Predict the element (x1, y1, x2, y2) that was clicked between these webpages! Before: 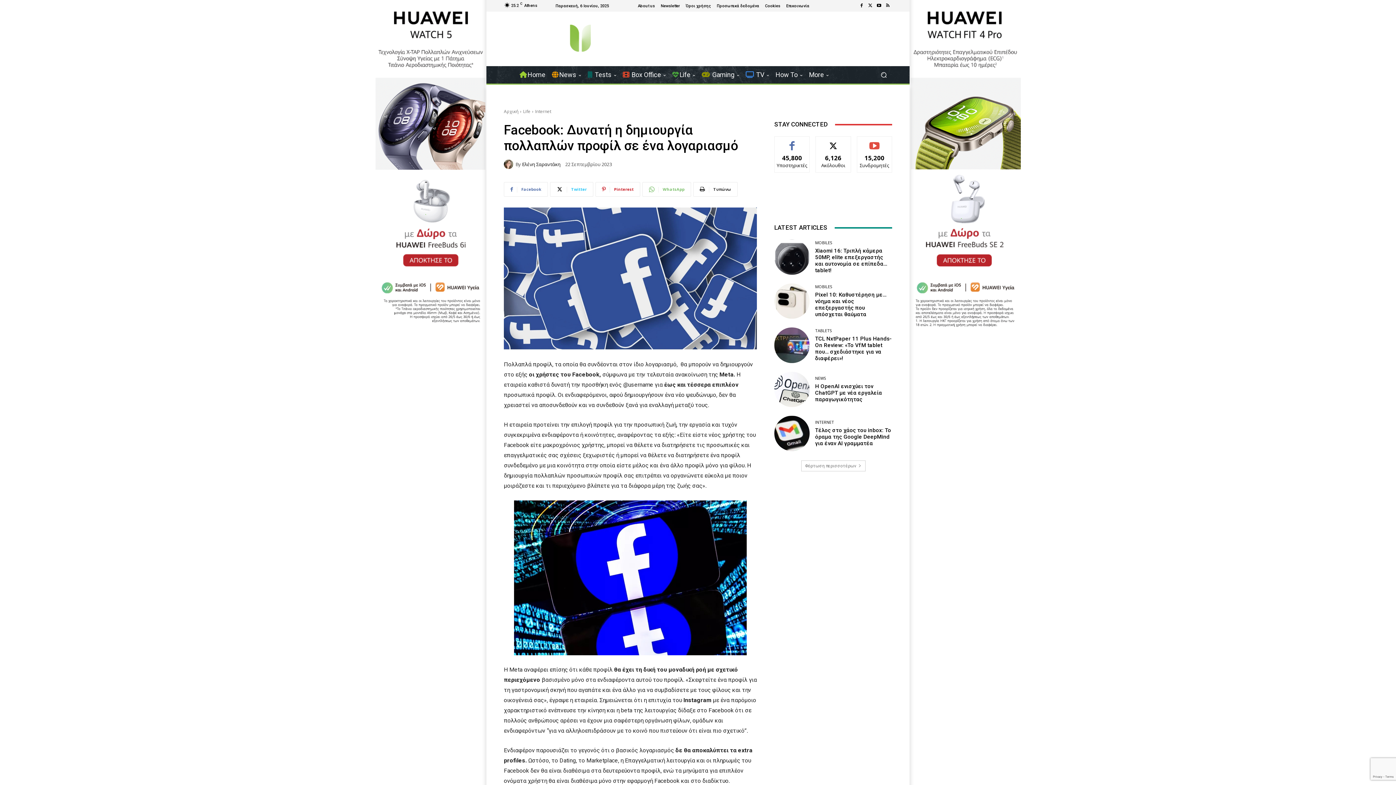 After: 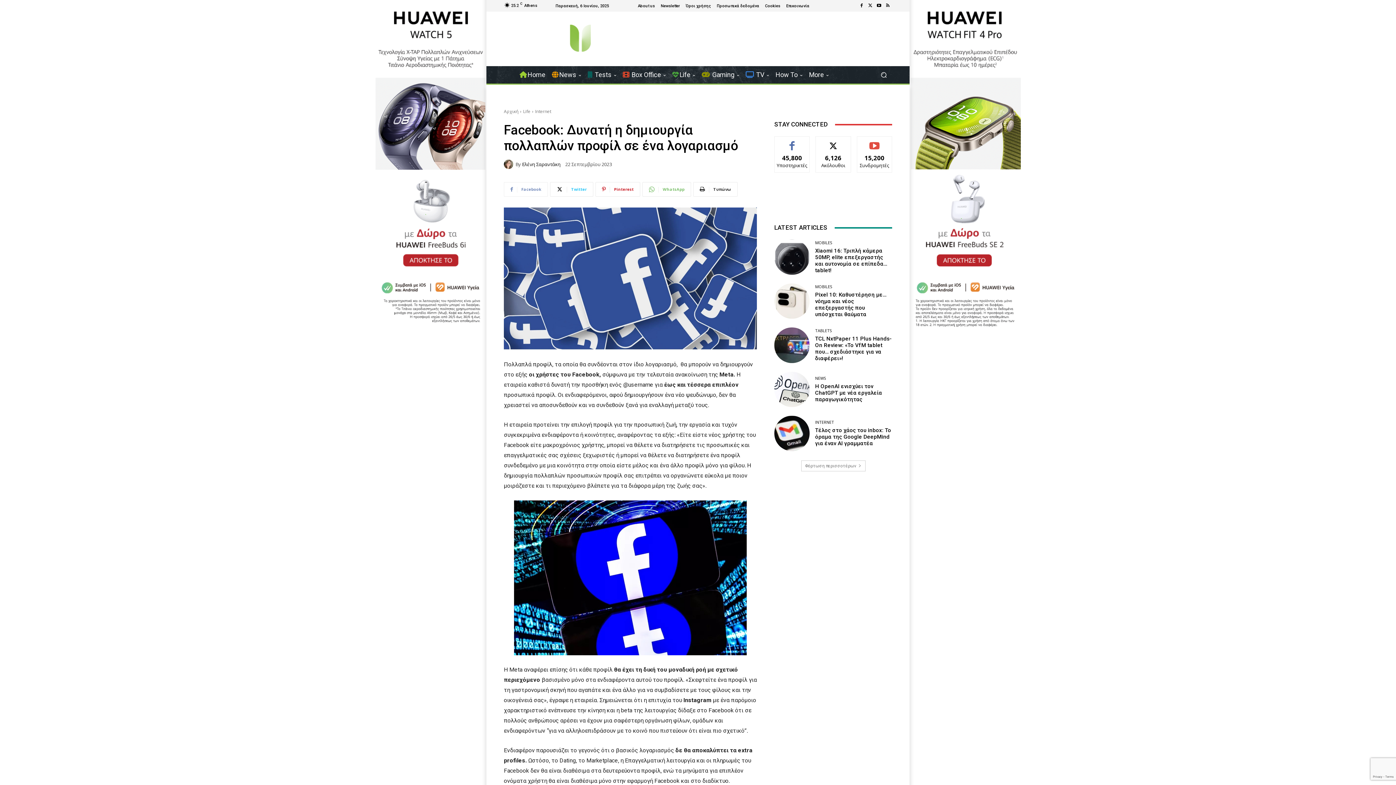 Action: bbox: (504, 182, 548, 196) label: Facebook